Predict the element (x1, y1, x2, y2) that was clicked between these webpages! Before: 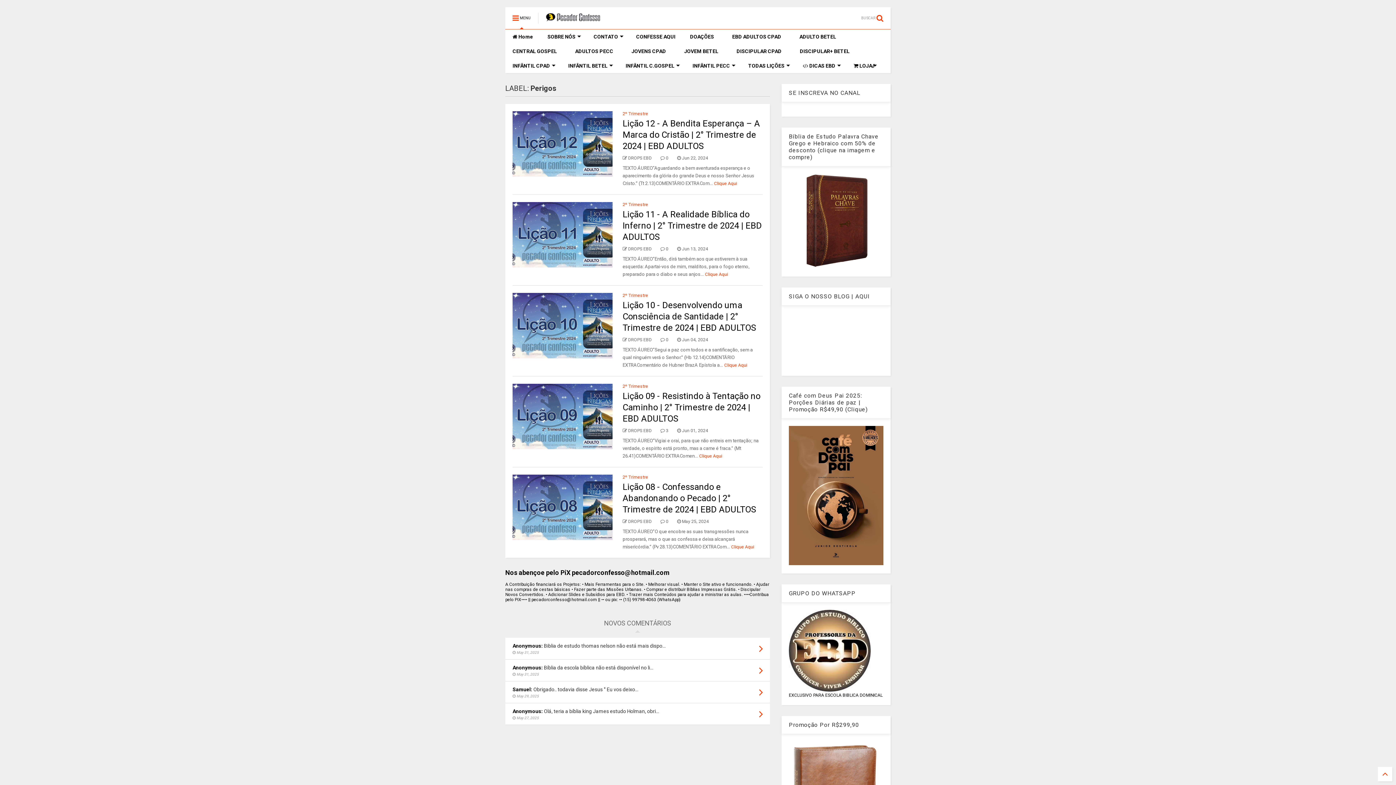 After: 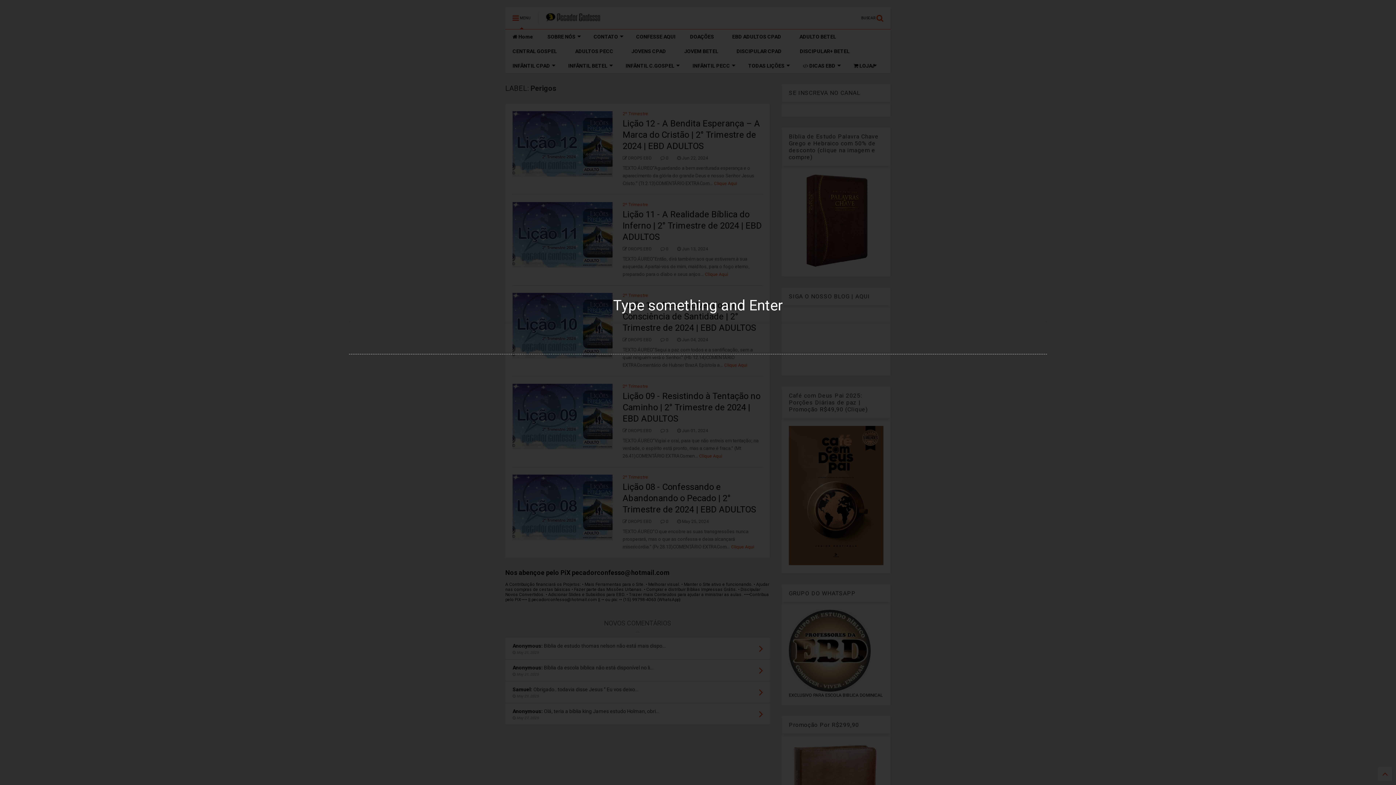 Action: label: BUSCAR  bbox: (861, 7, 890, 29)